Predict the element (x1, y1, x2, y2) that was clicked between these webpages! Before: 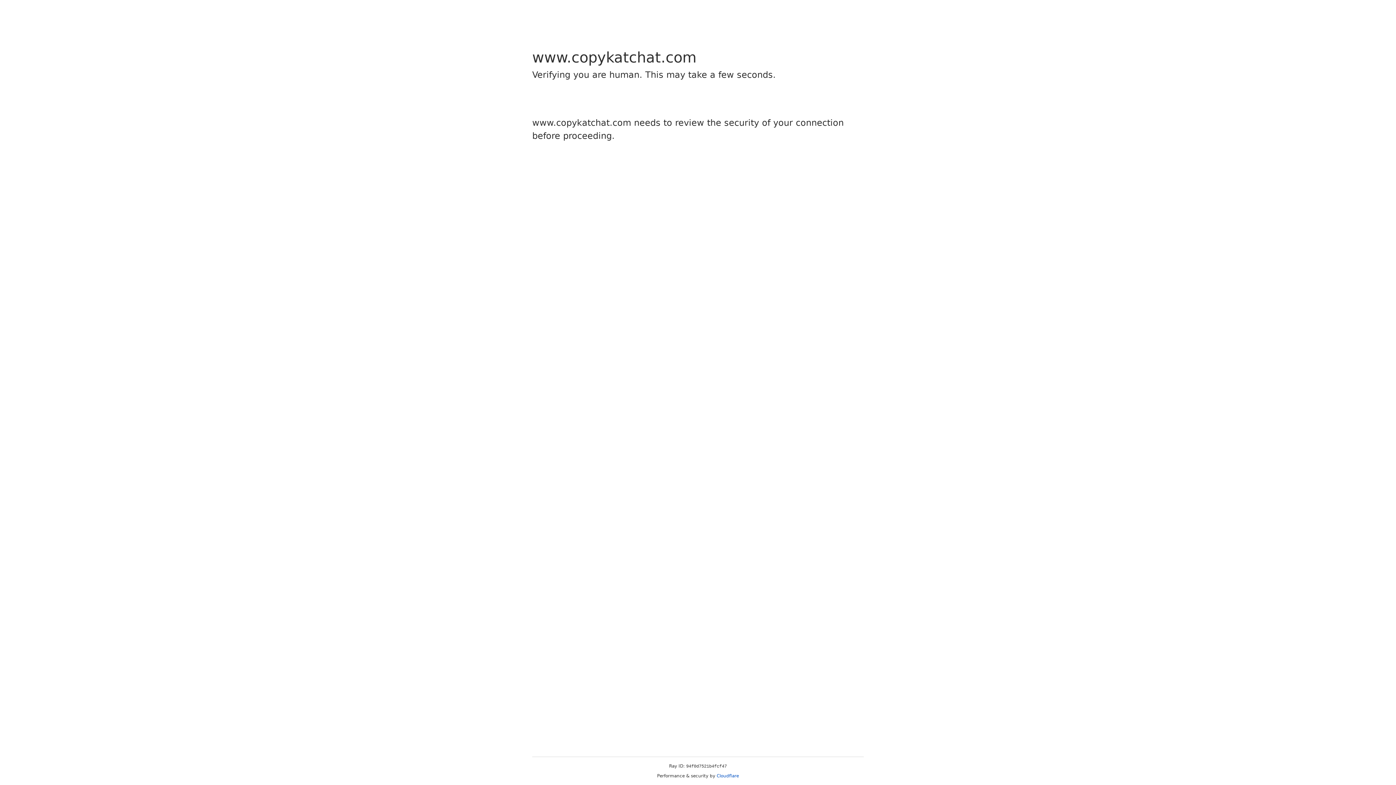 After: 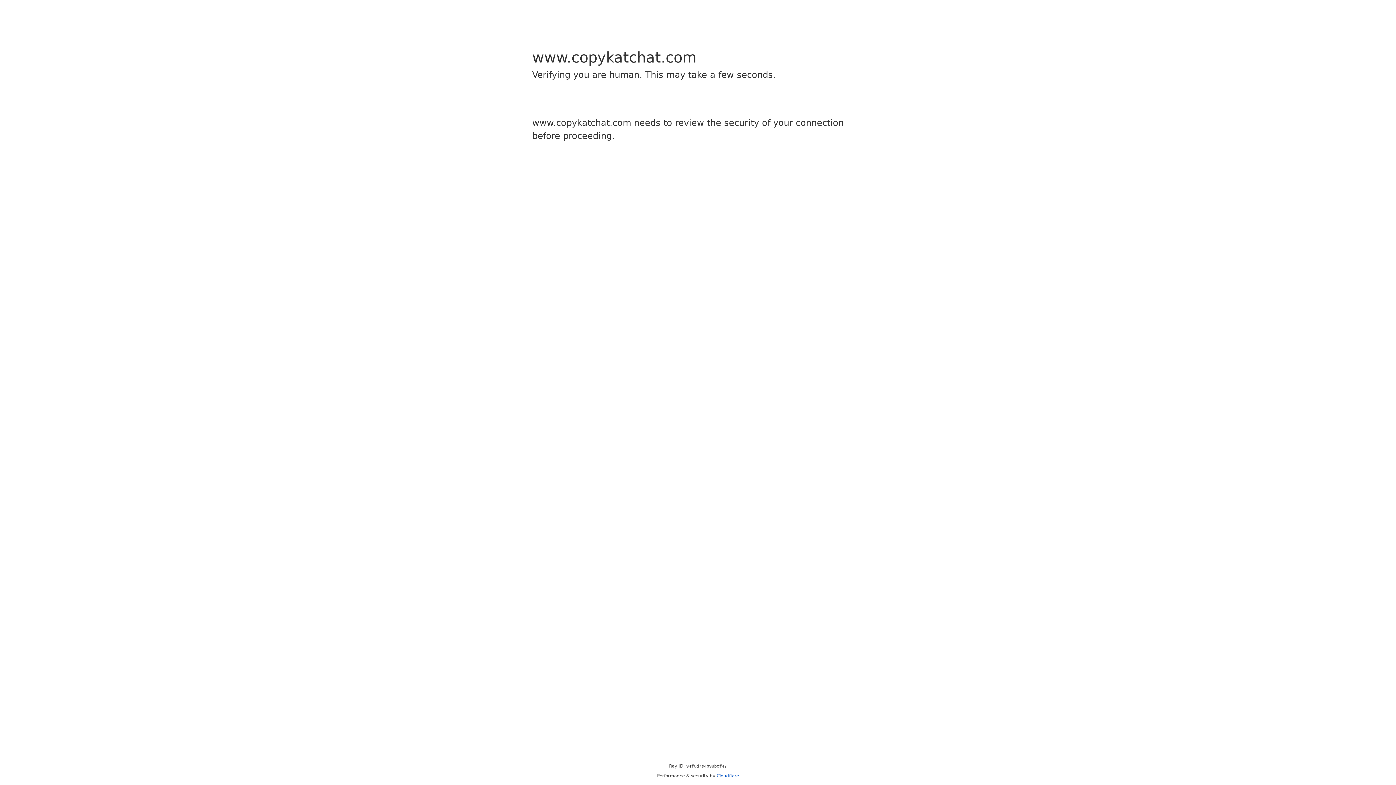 Action: label: Cloudflare bbox: (716, 773, 739, 778)